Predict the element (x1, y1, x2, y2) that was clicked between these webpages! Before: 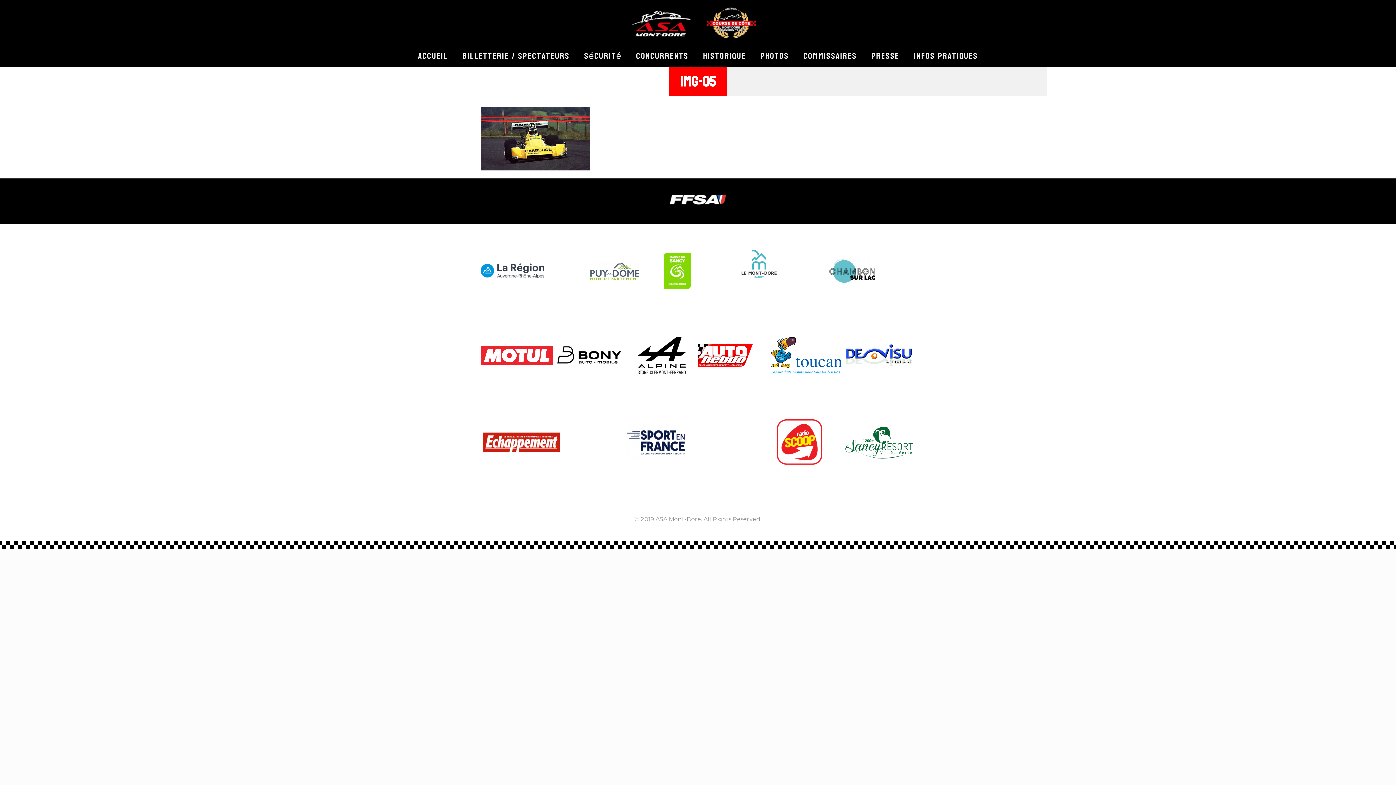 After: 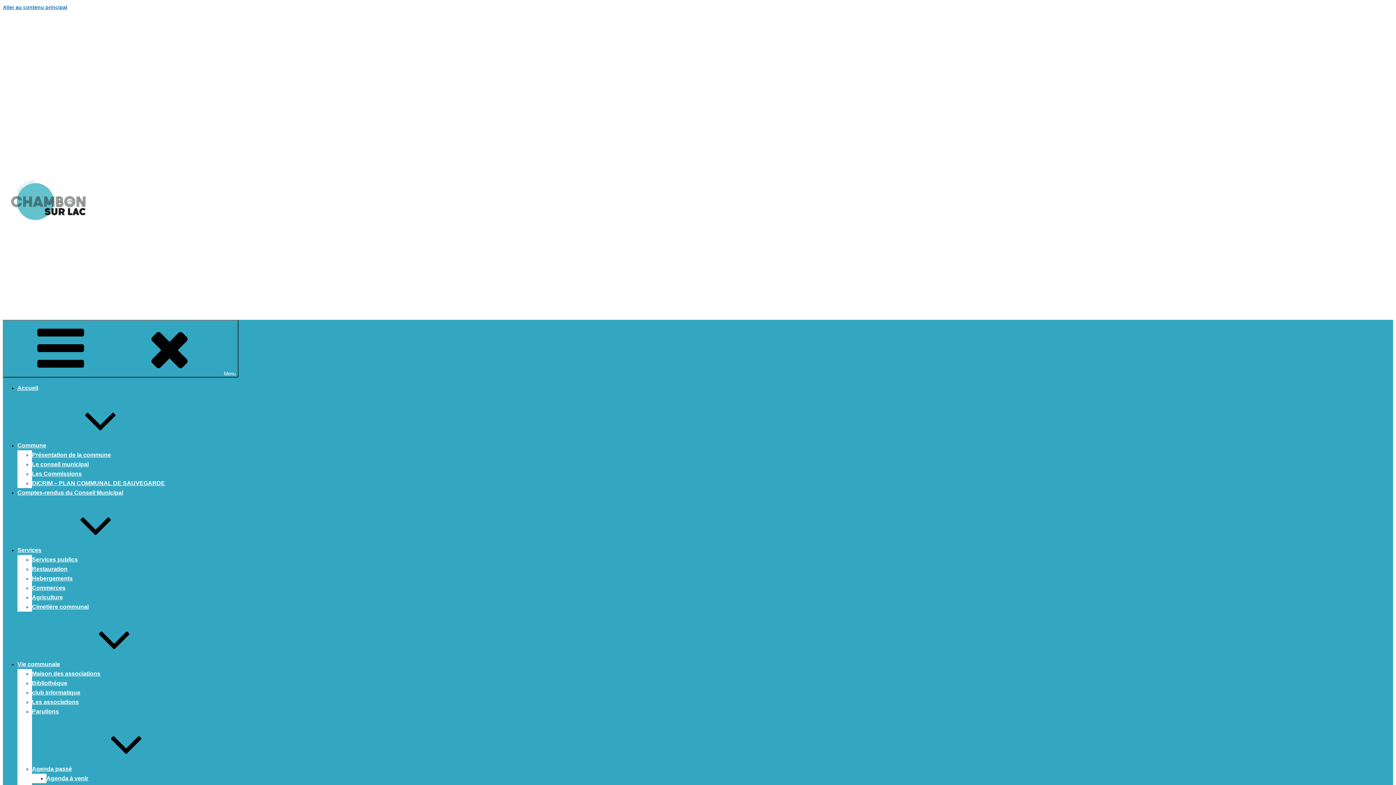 Action: bbox: (828, 277, 878, 284)